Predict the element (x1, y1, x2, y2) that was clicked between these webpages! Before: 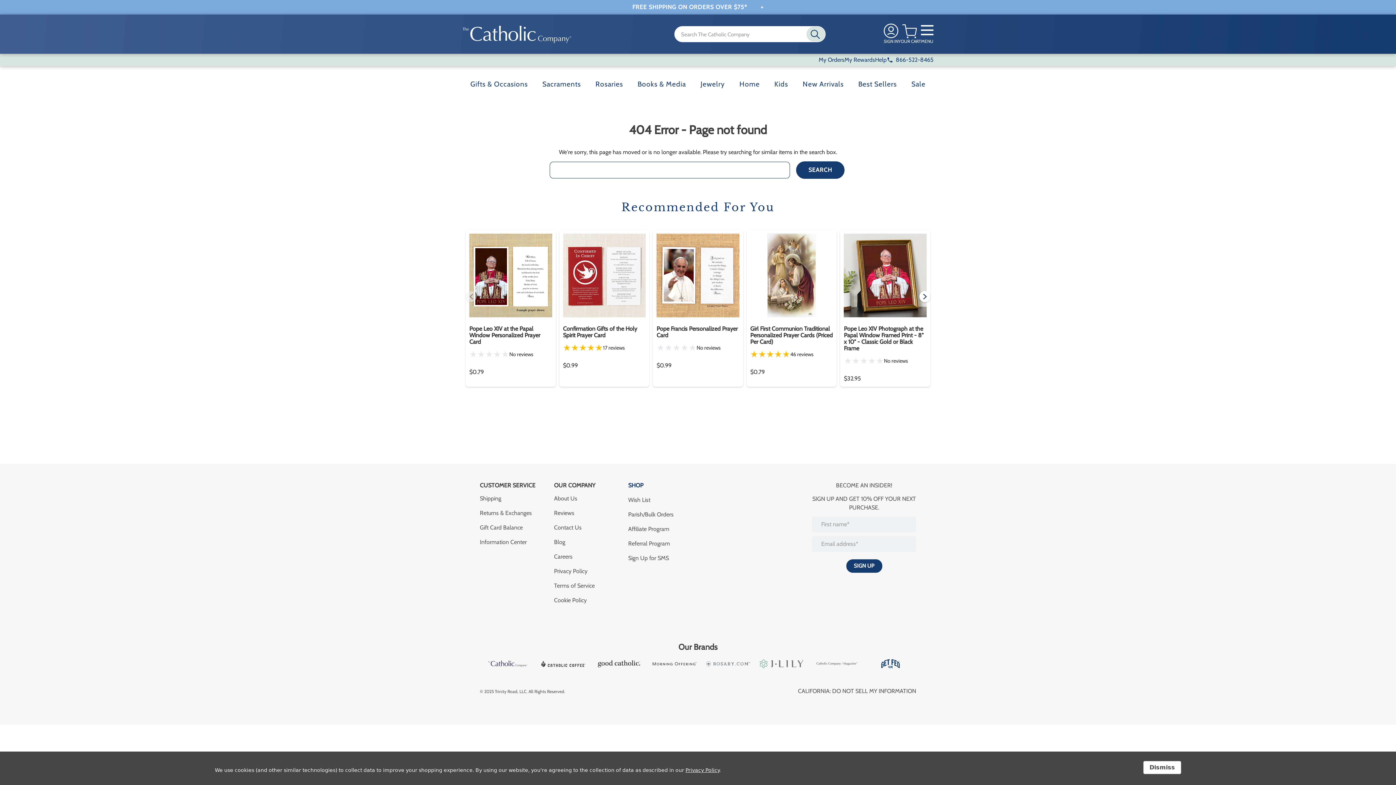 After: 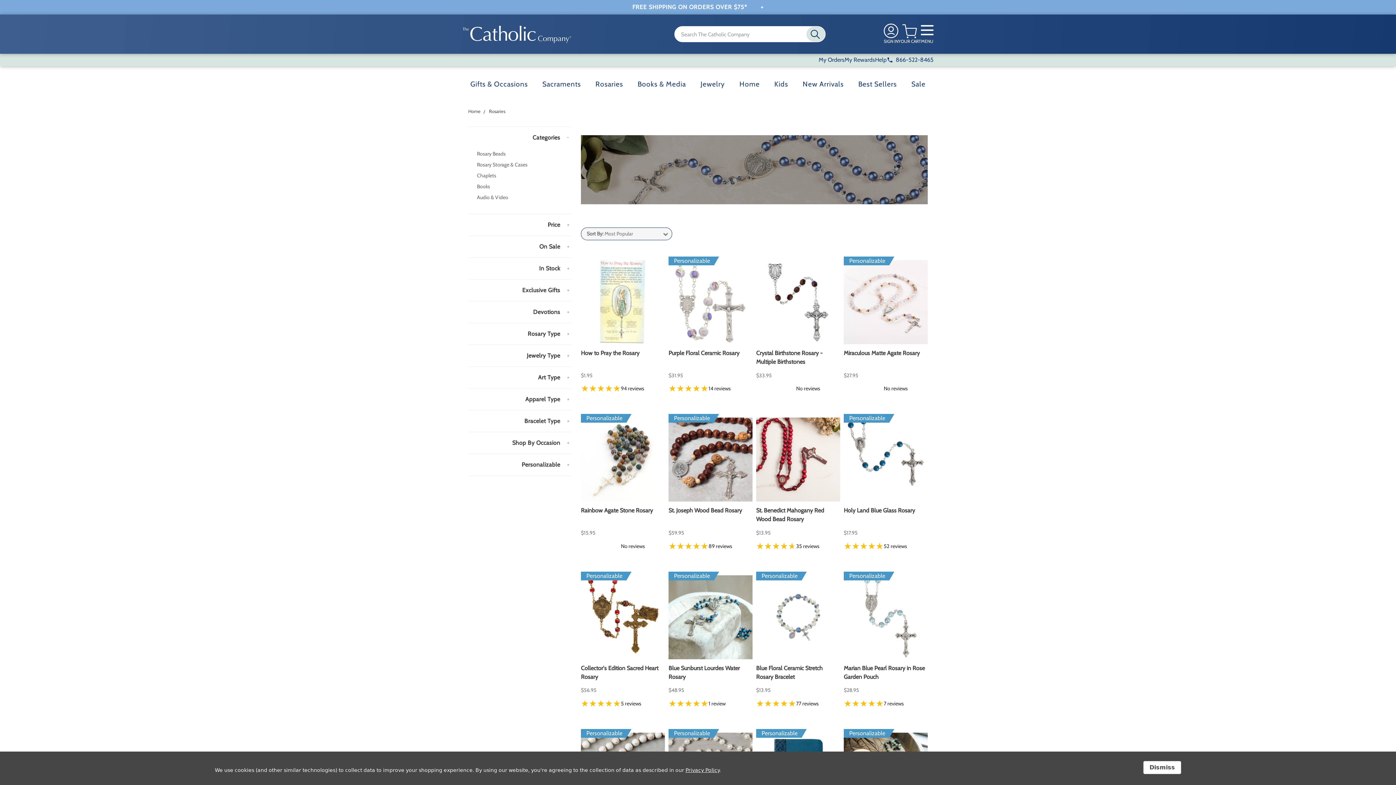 Action: label: Rosaries bbox: (588, 77, 630, 91)